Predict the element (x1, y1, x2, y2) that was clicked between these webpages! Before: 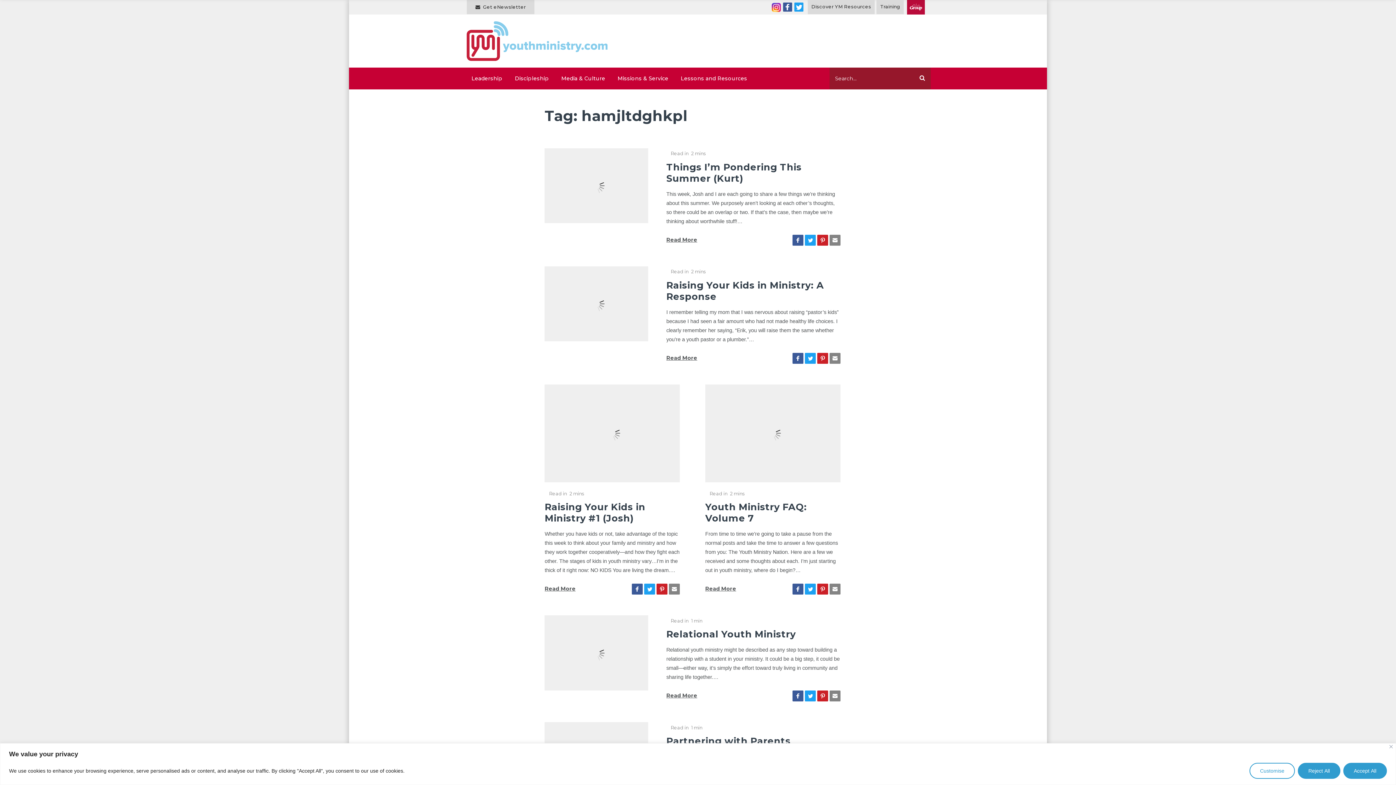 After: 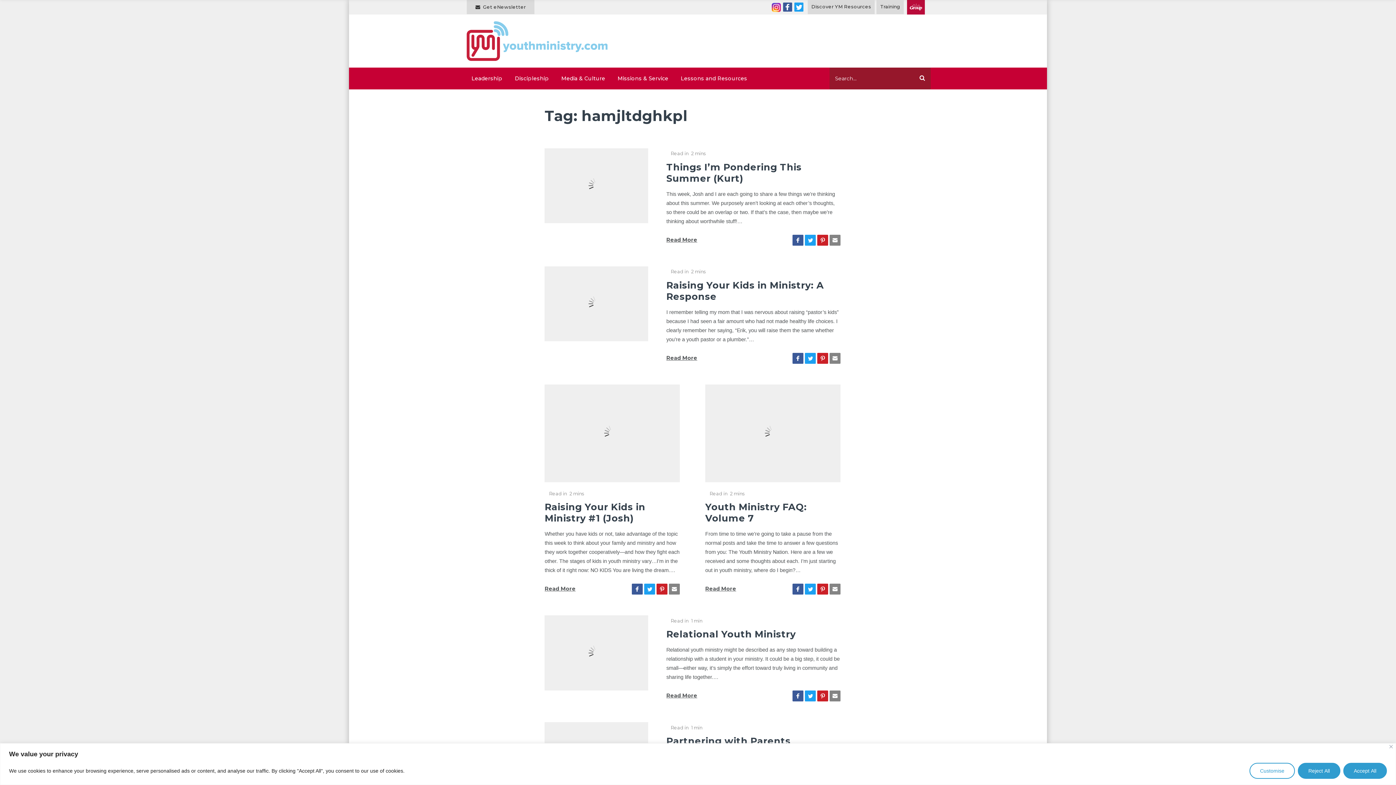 Action: bbox: (817, 353, 828, 363)